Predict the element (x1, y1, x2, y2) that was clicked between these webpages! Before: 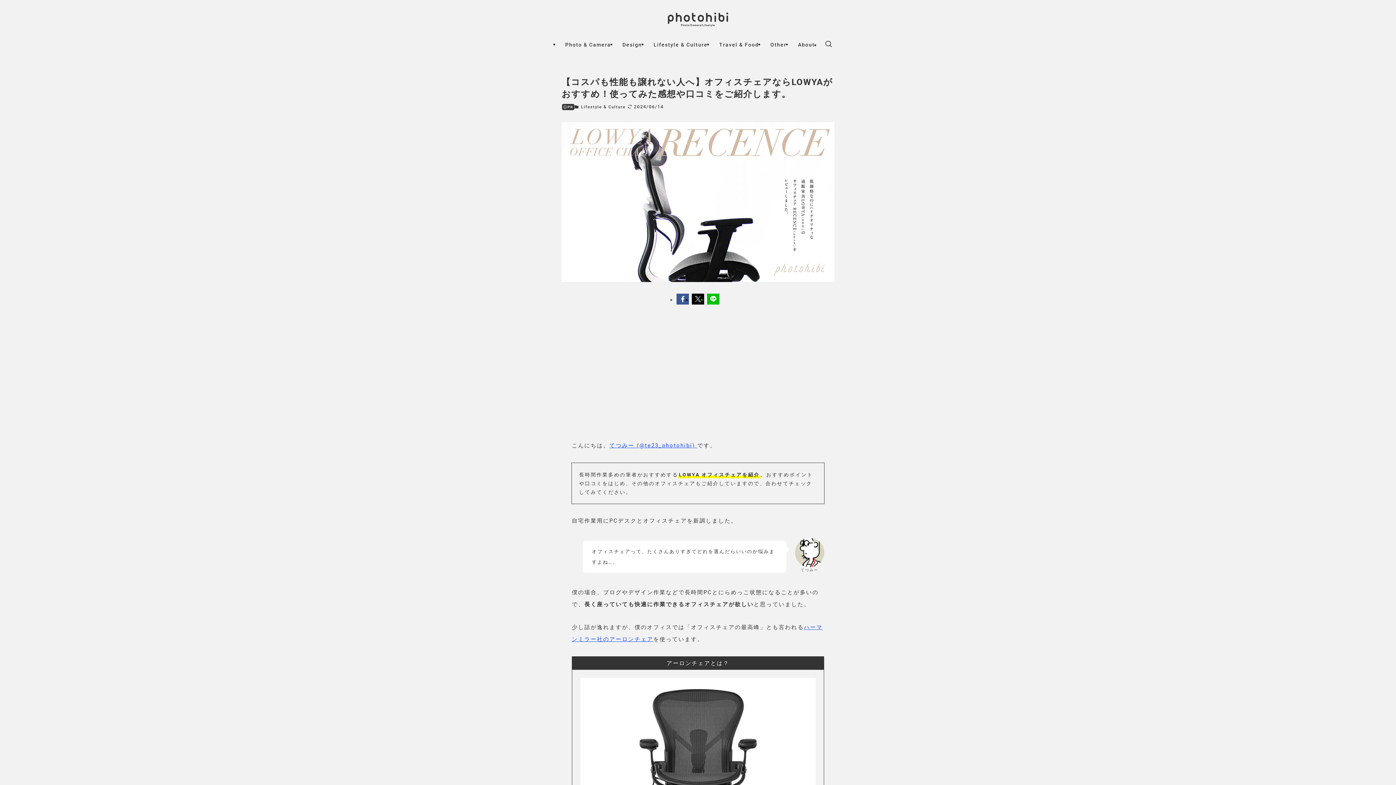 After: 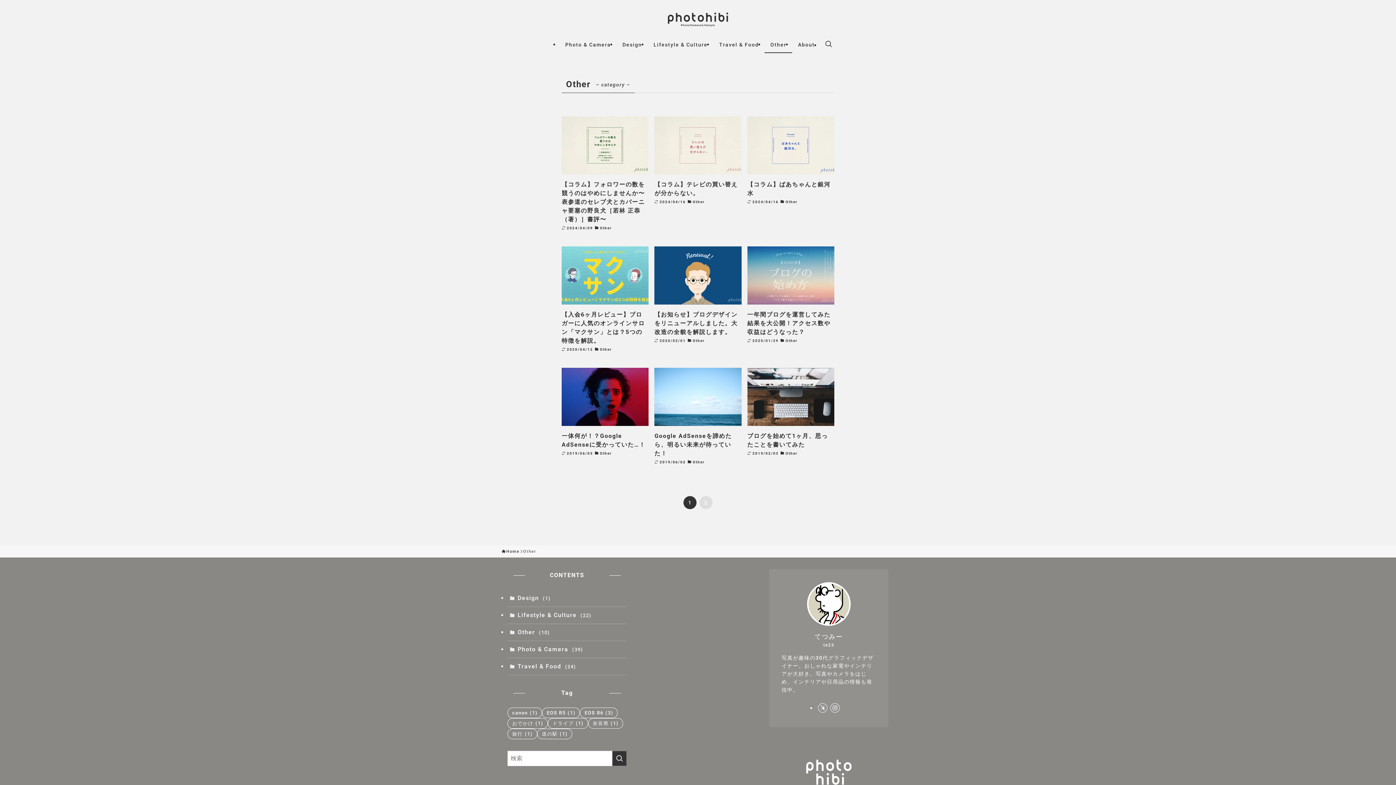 Action: label: Other bbox: (764, 36, 792, 53)